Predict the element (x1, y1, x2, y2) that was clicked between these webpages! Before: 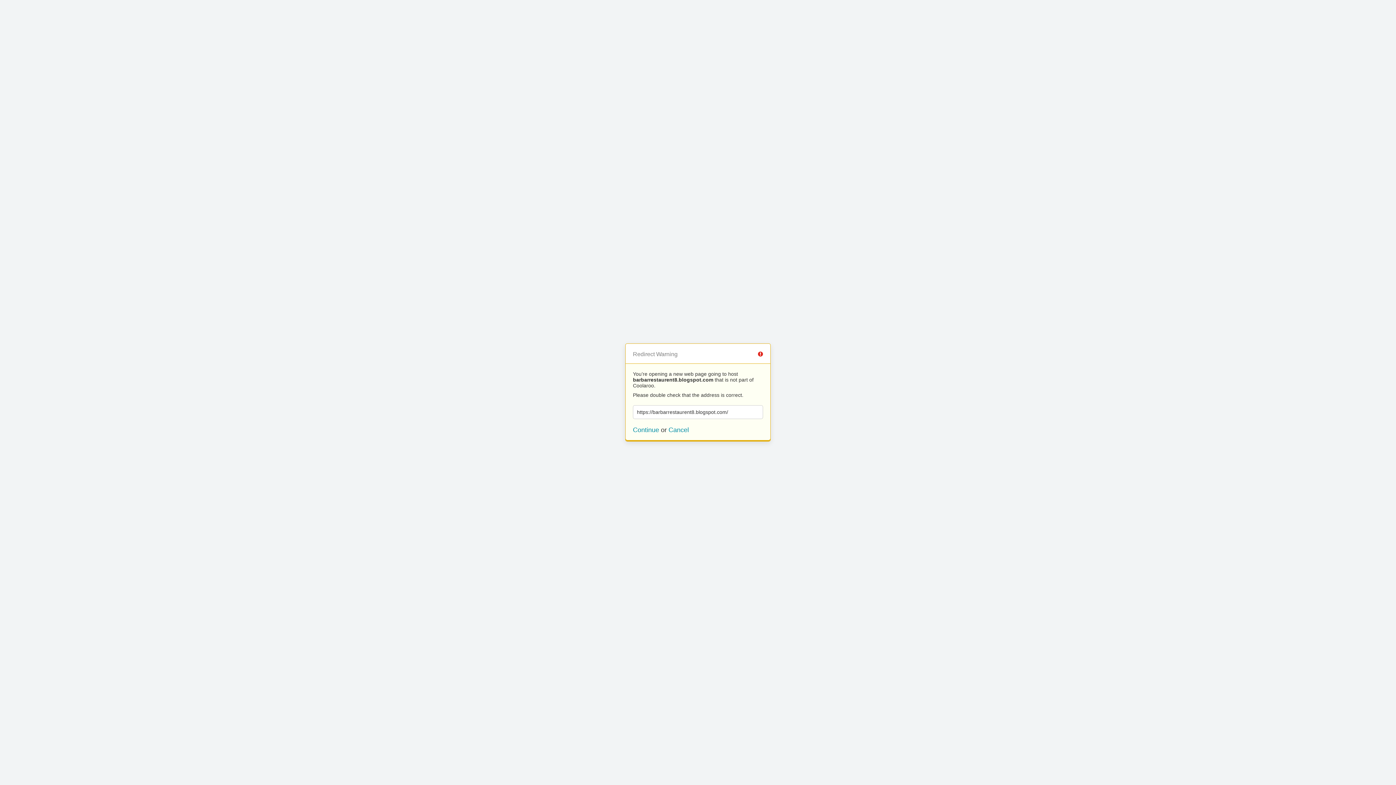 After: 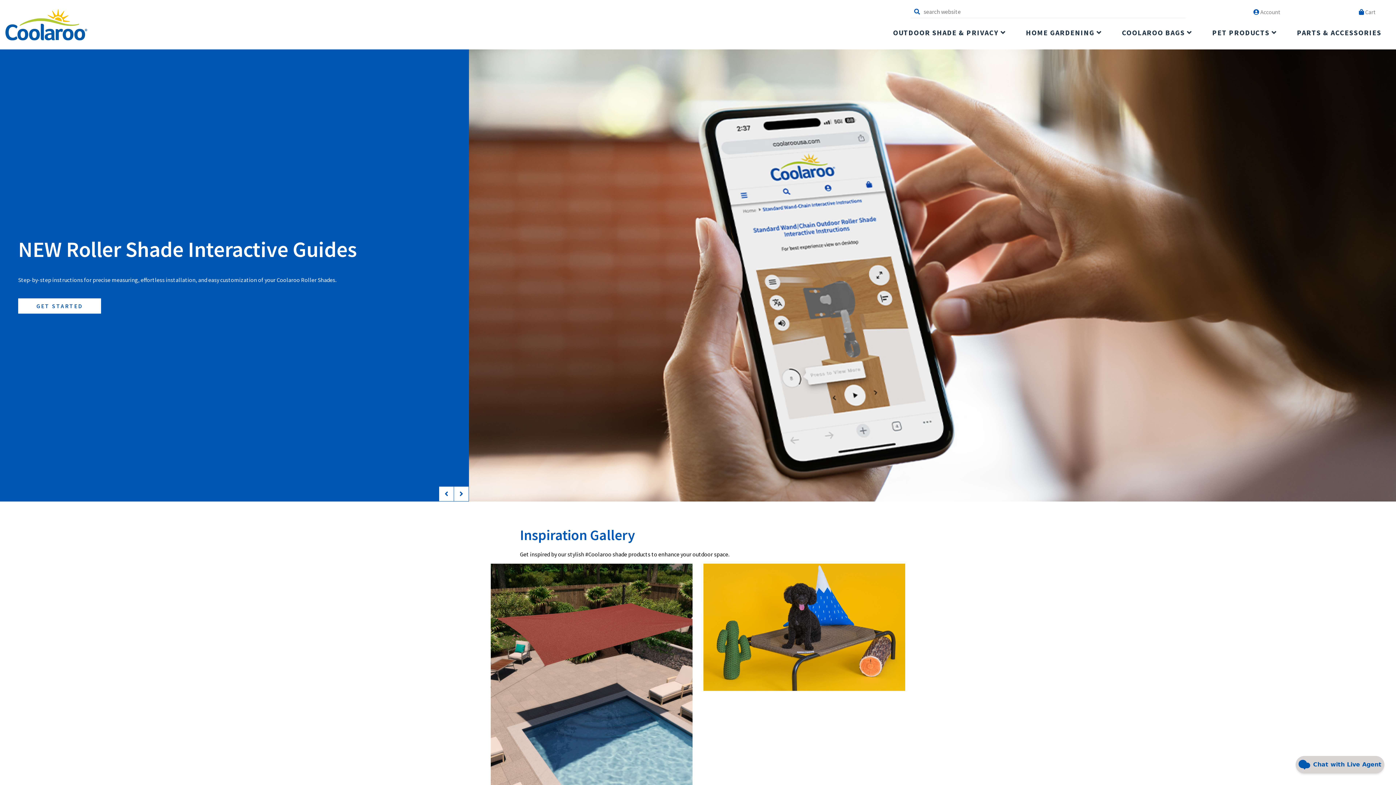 Action: bbox: (668, 426, 689, 433) label: Cancel